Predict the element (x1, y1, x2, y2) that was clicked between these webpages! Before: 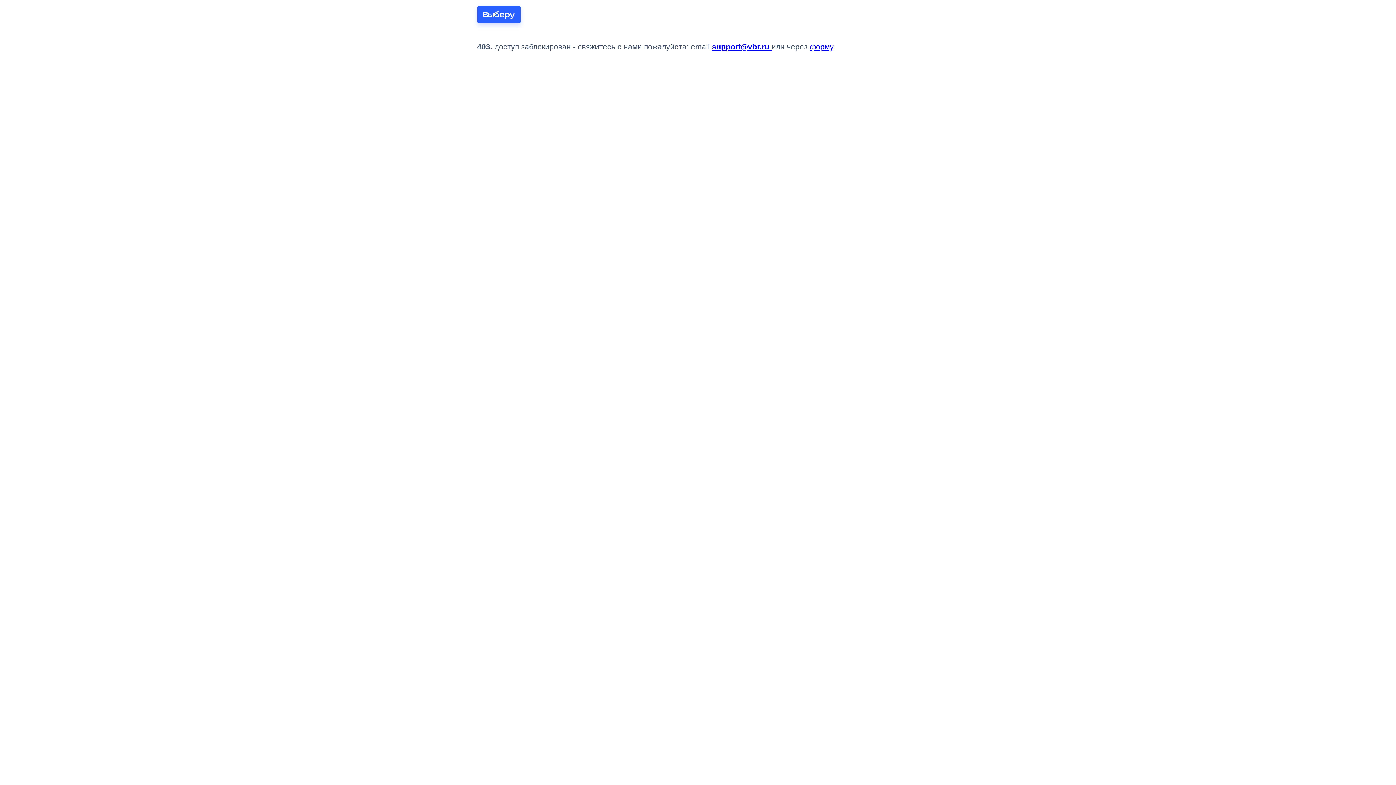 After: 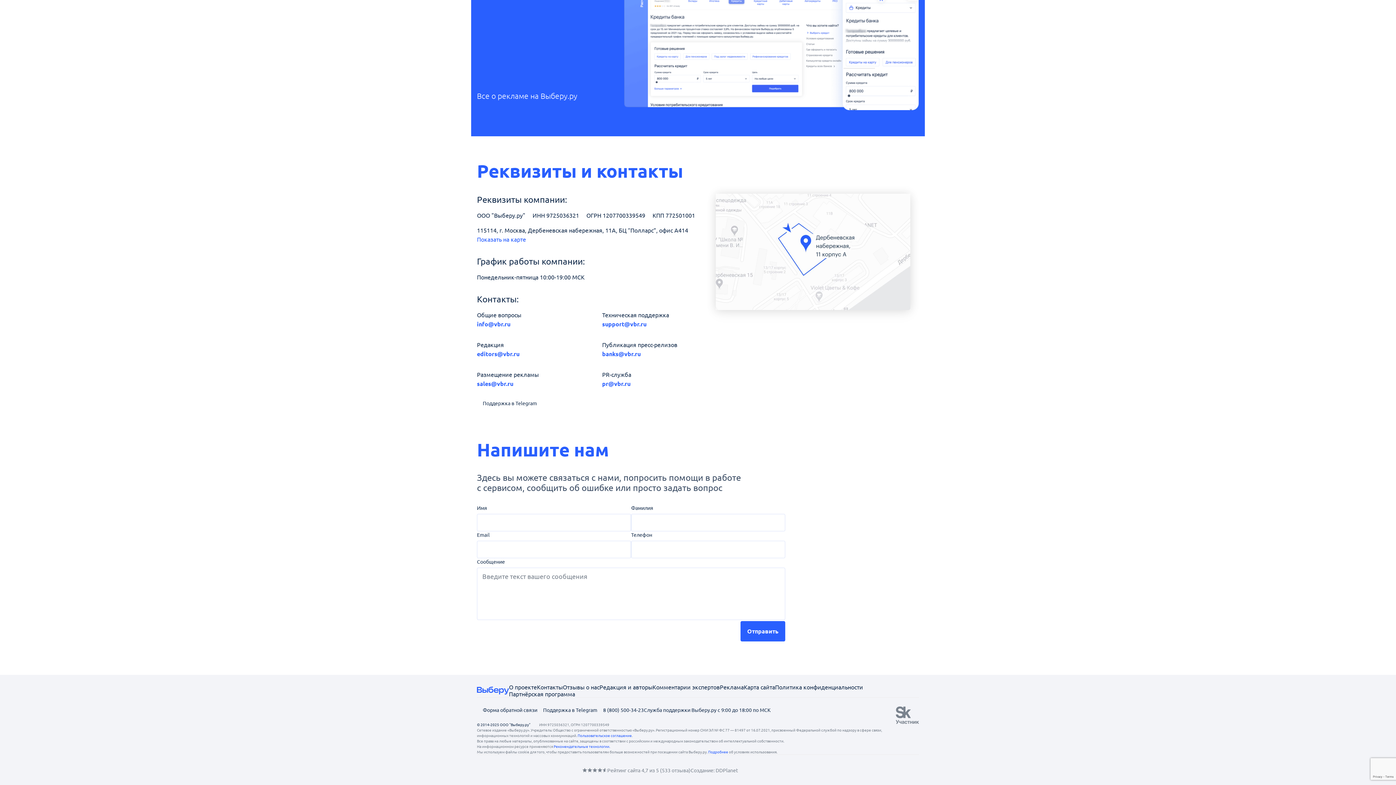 Action: label: форму bbox: (810, 42, 833, 50)